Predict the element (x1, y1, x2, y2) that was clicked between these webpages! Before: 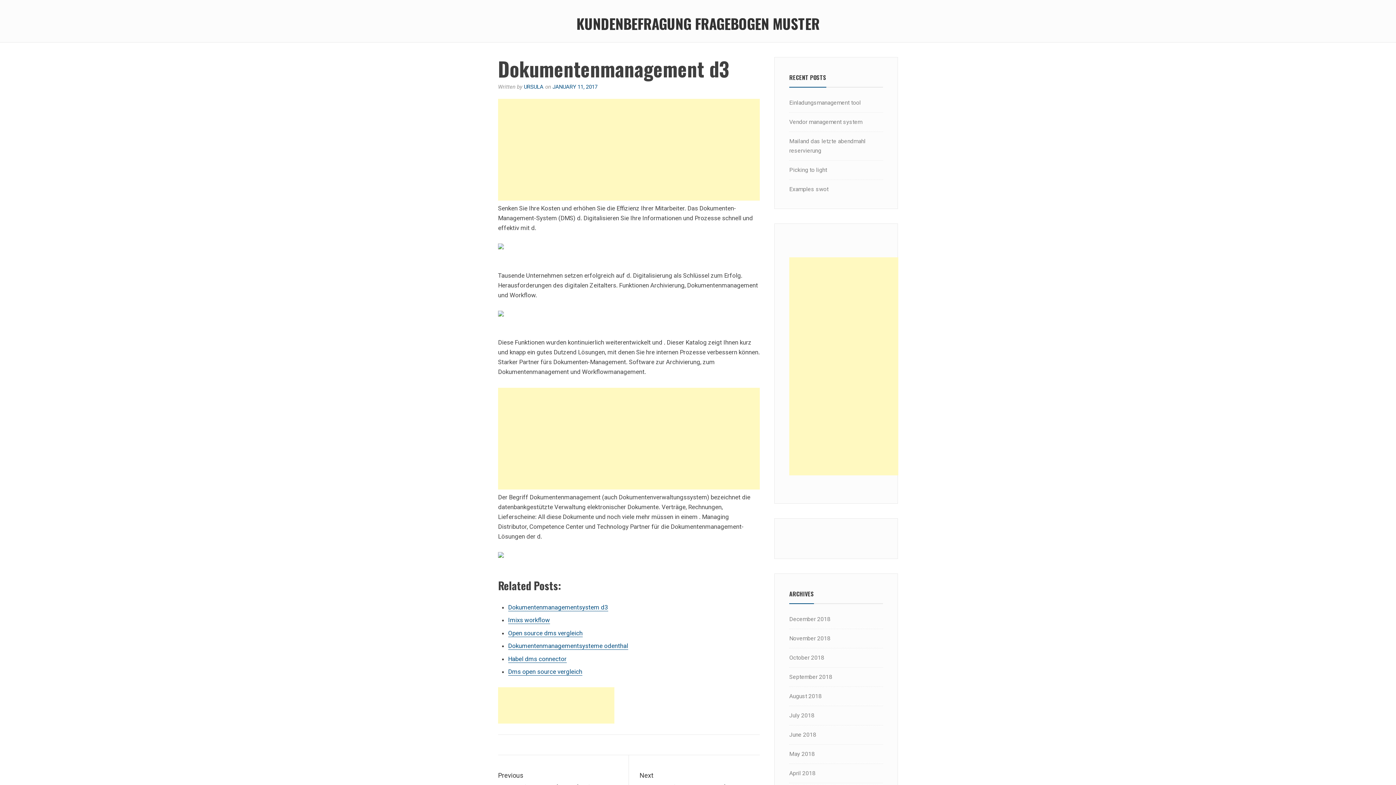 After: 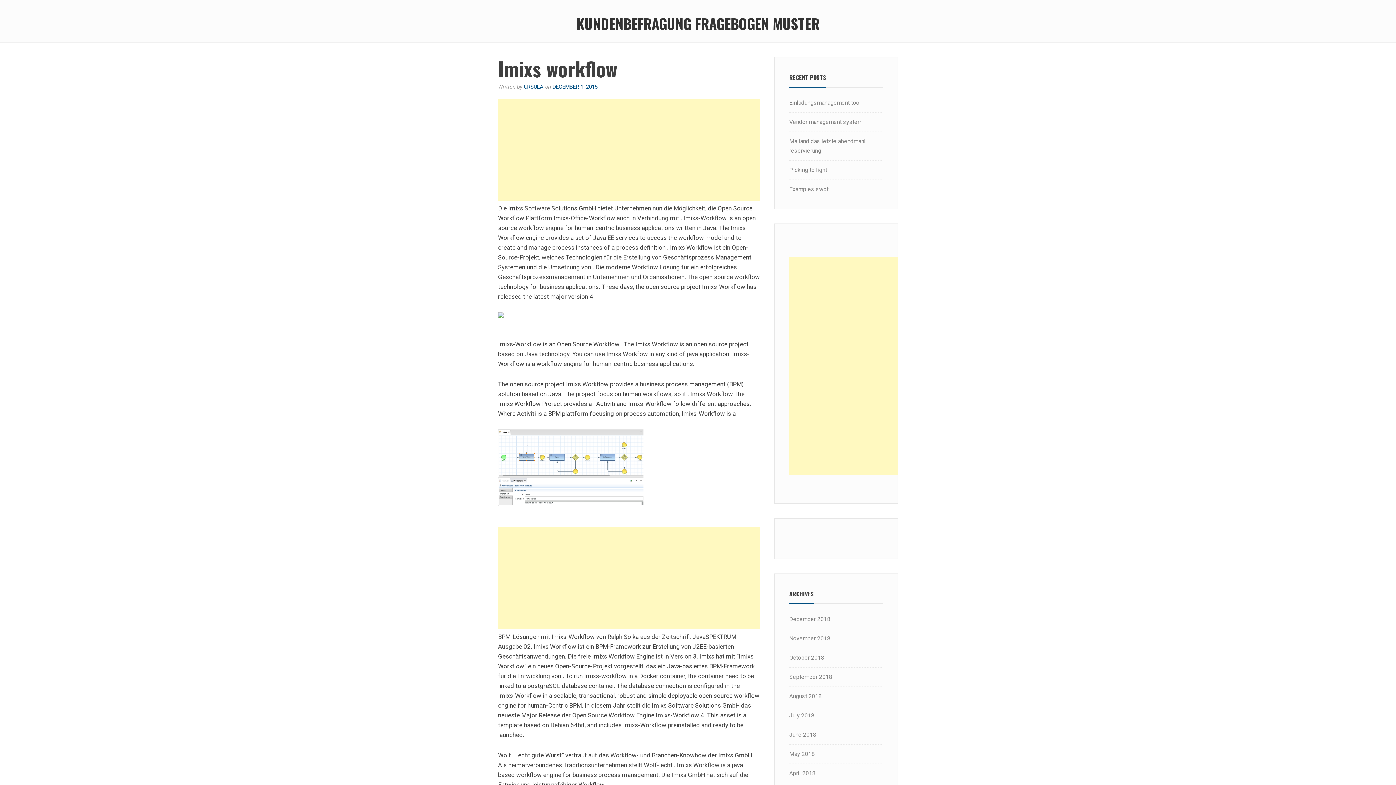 Action: label: Imixs workflow bbox: (508, 616, 550, 624)